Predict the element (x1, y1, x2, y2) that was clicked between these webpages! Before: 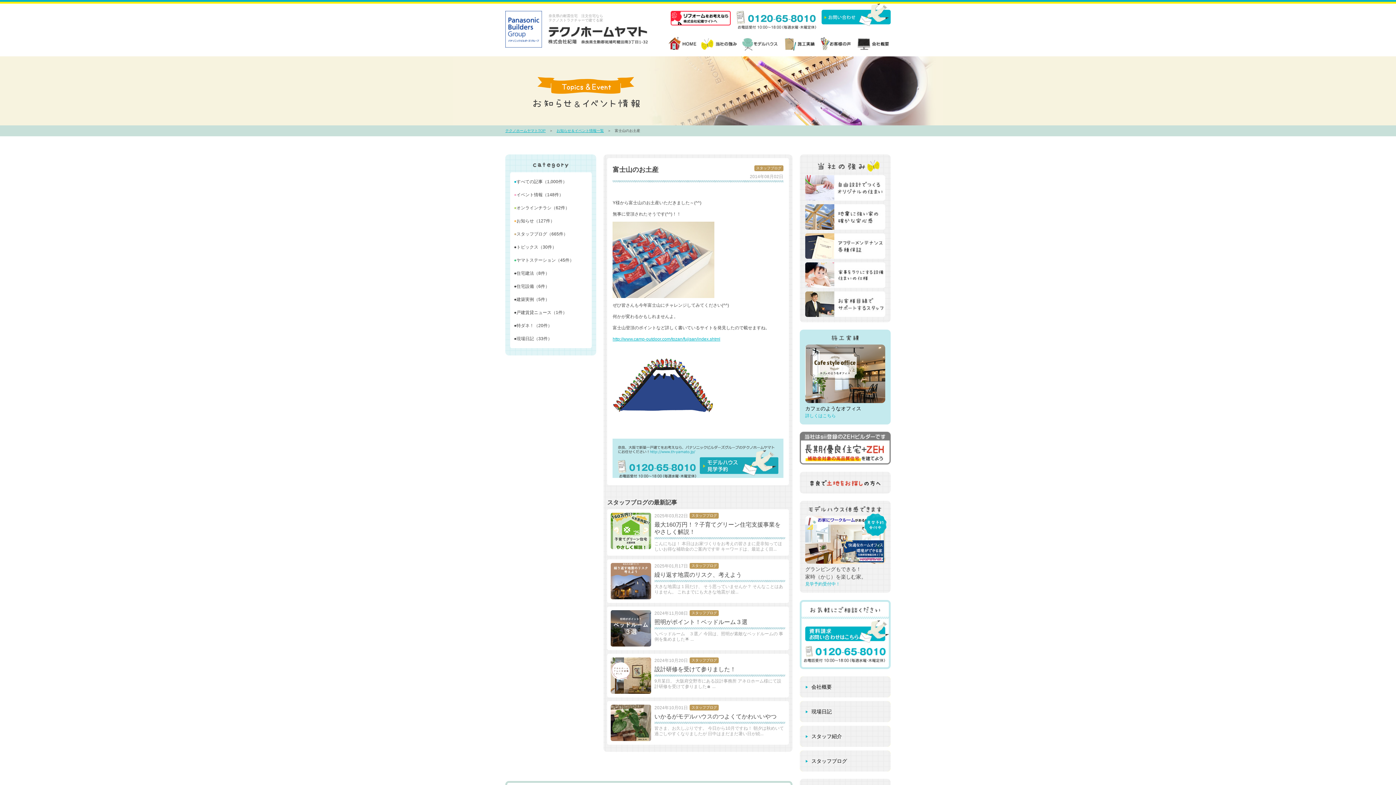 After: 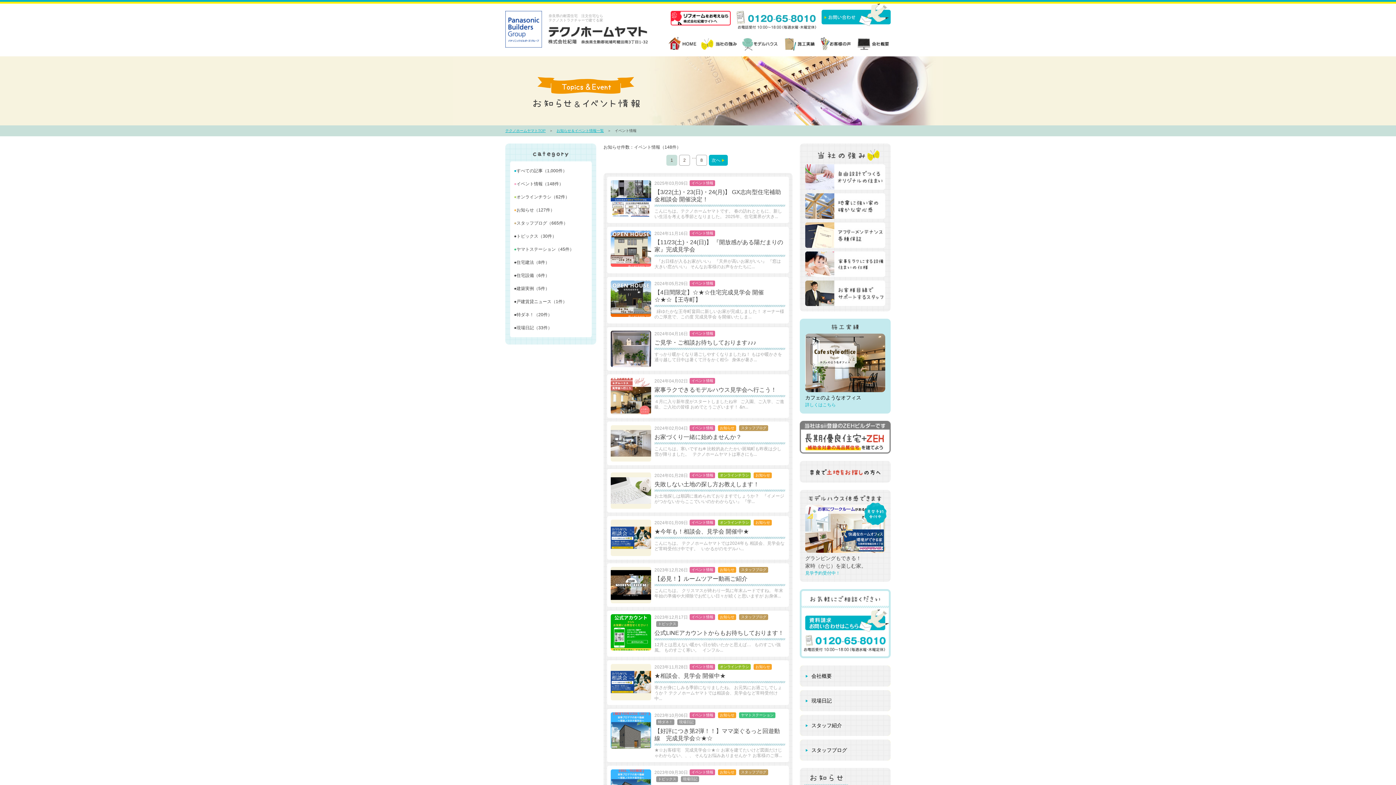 Action: label: ●イベント情報（148件） bbox: (514, 188, 587, 201)